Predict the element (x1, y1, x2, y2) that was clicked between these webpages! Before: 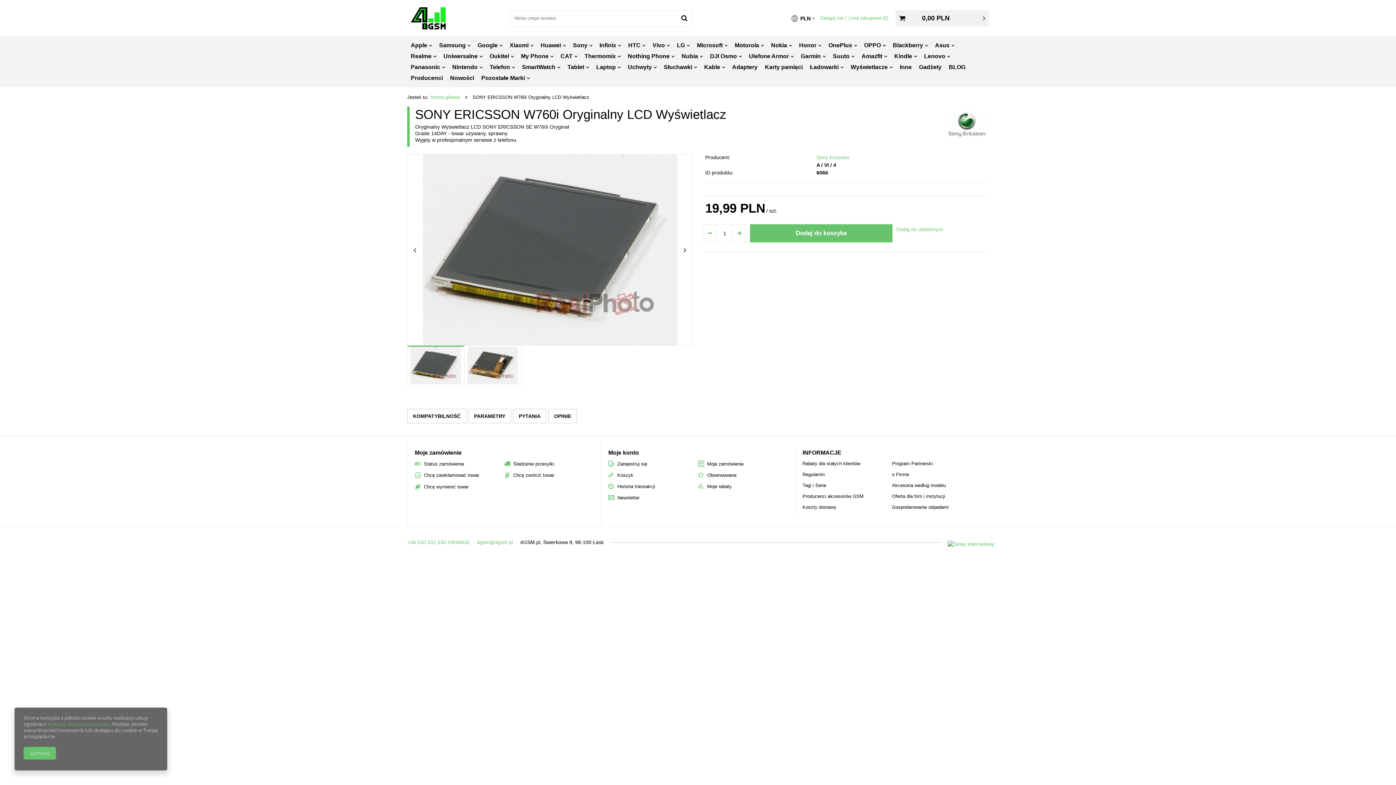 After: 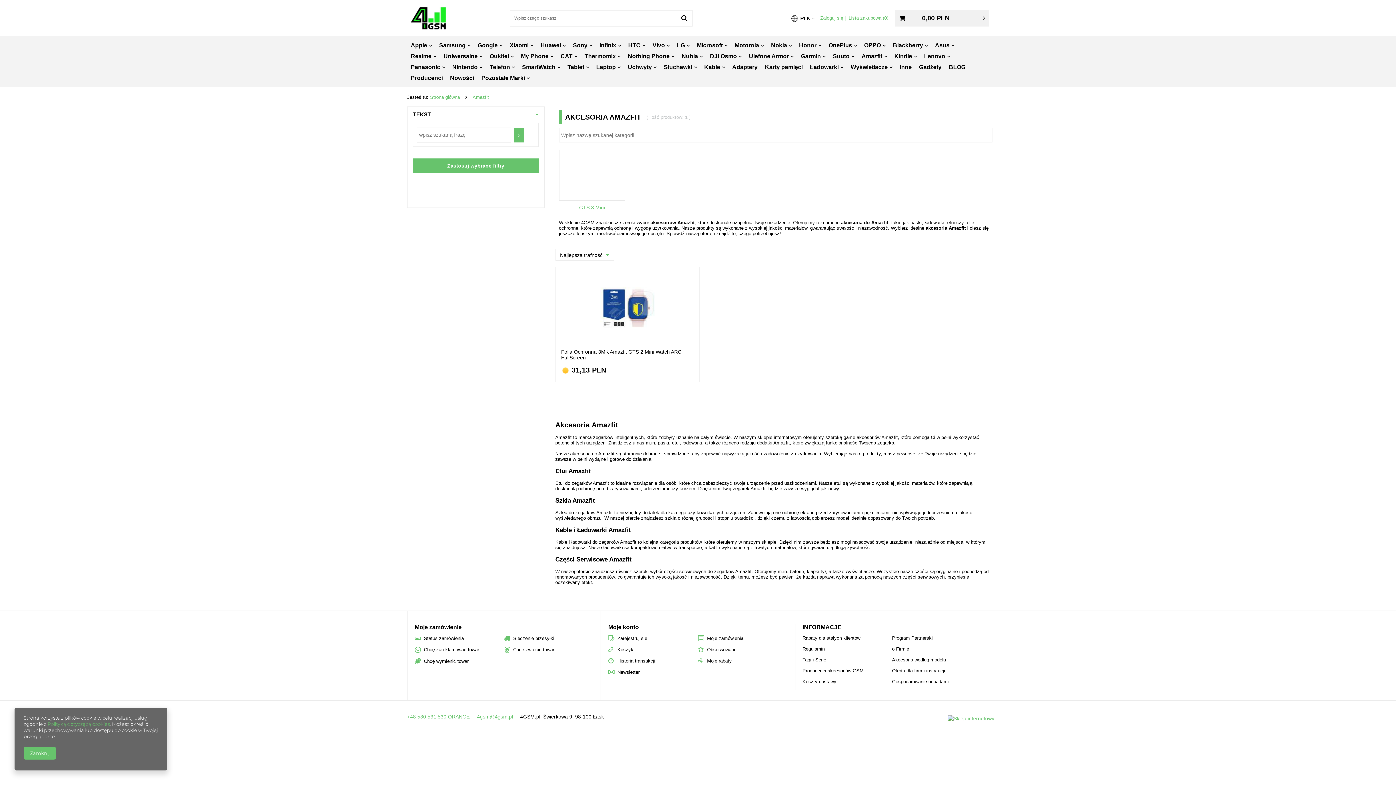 Action: label: Amazfit bbox: (858, 50, 890, 61)